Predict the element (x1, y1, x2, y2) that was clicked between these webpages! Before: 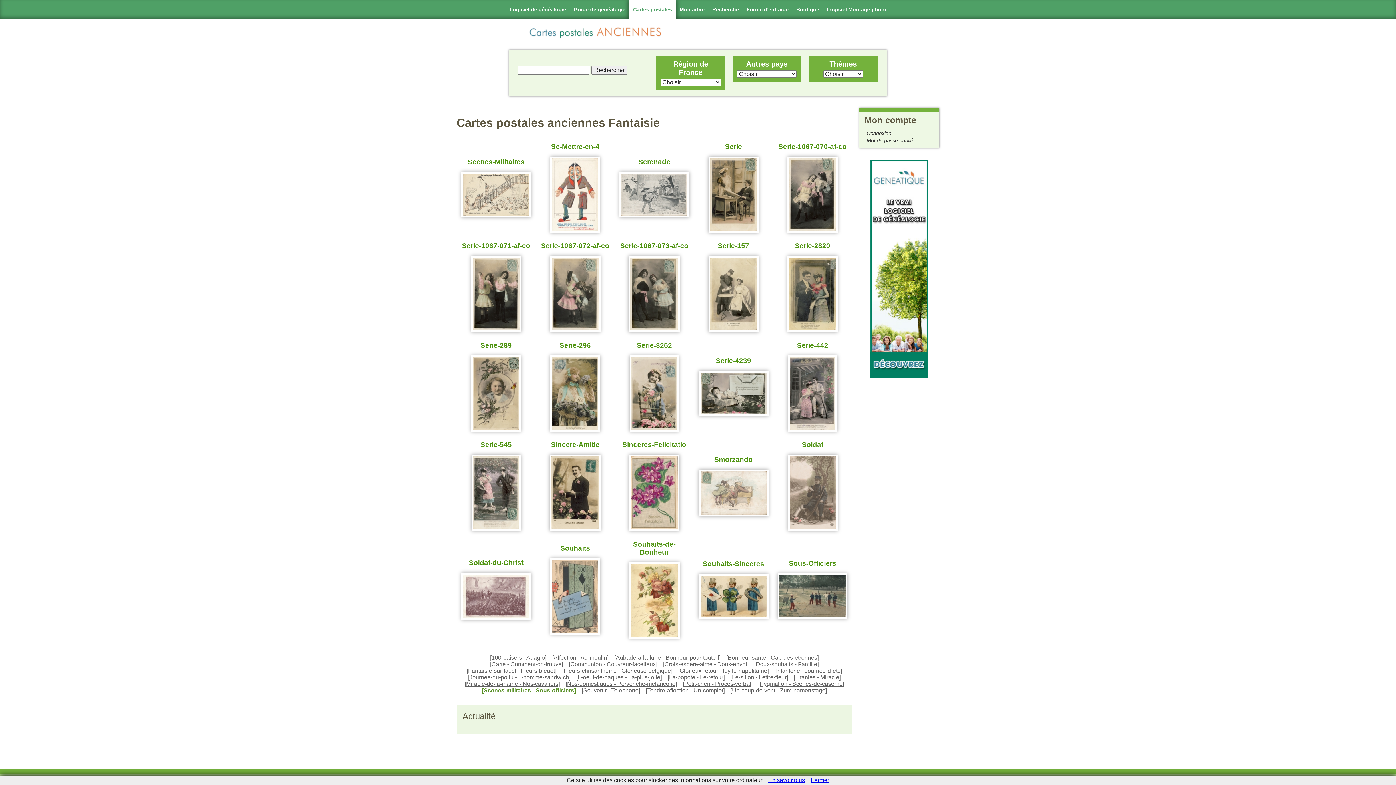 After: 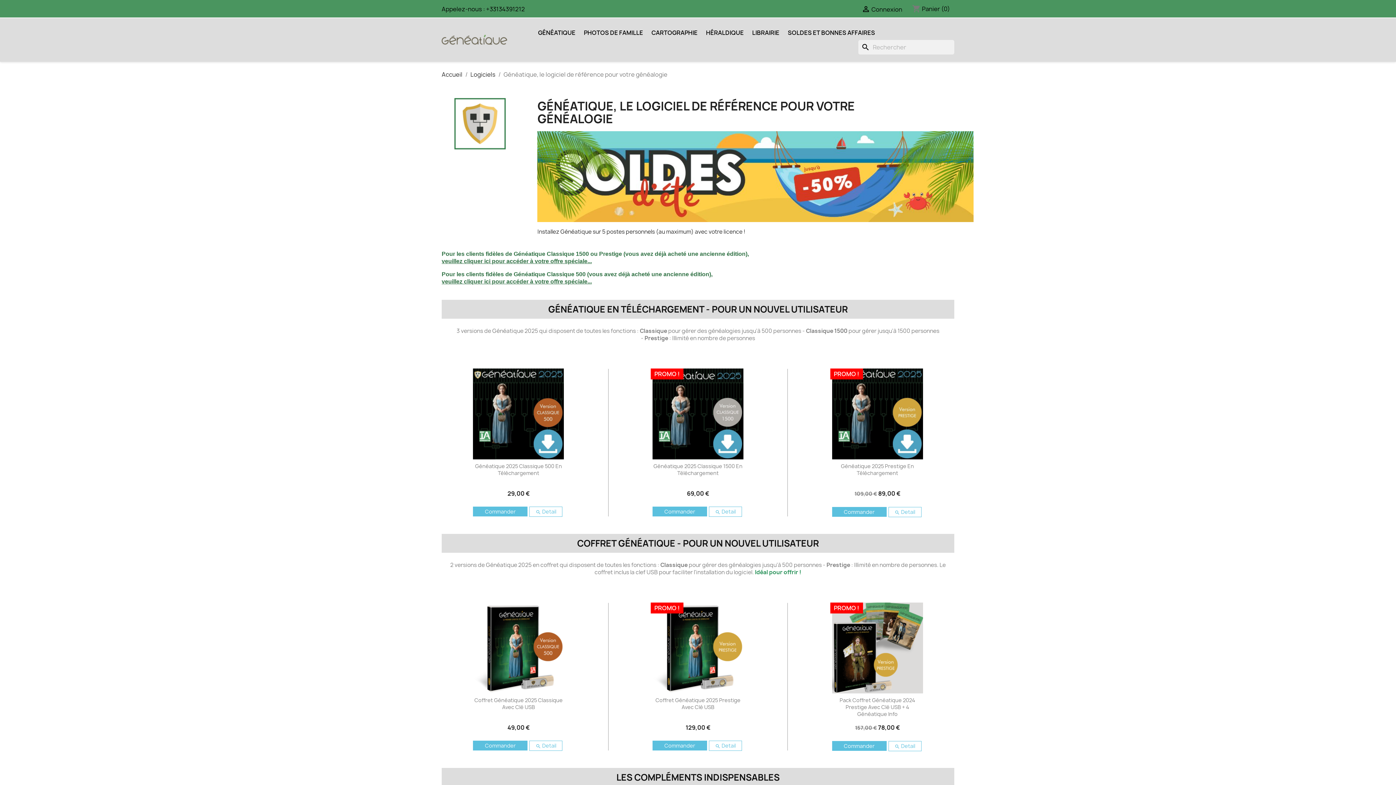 Action: label: Boutique bbox: (792, 0, 823, 19)